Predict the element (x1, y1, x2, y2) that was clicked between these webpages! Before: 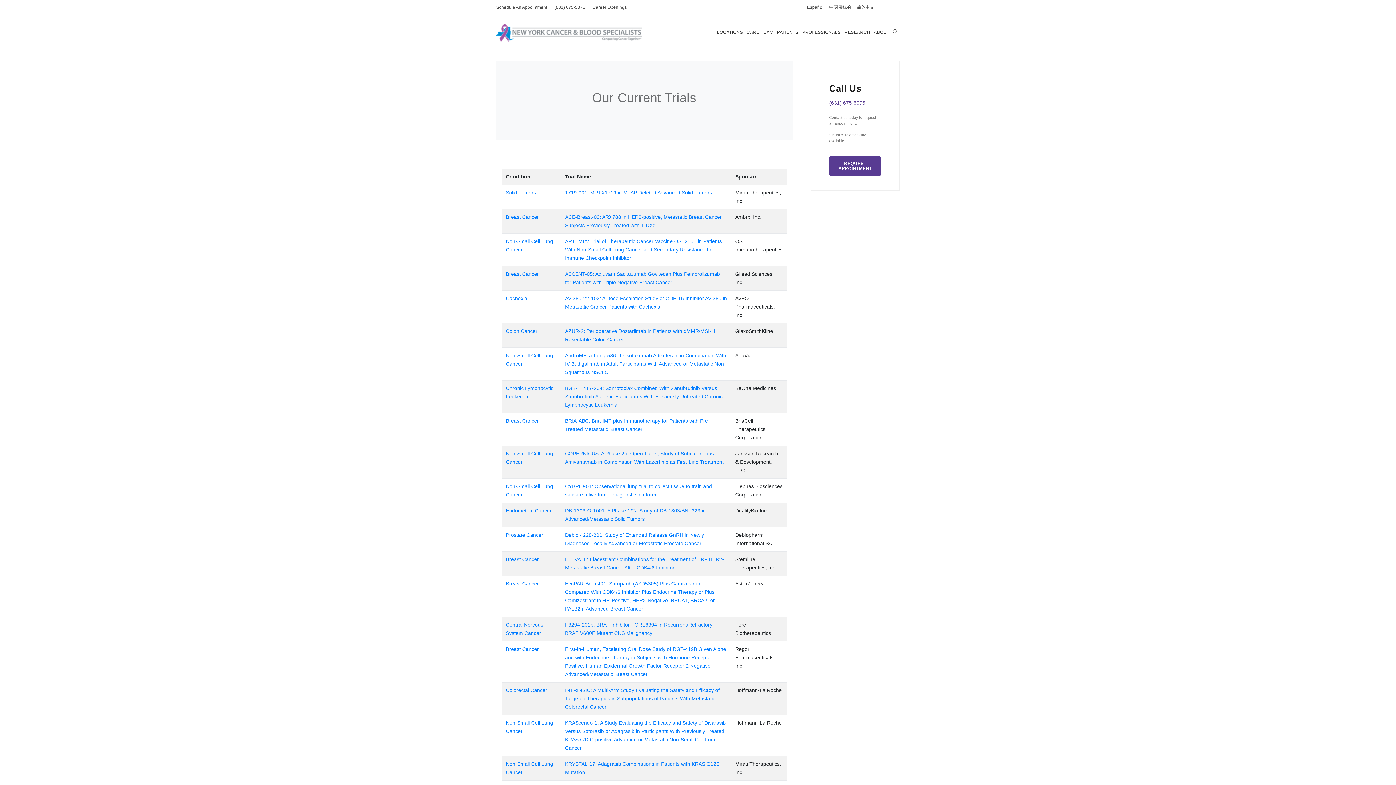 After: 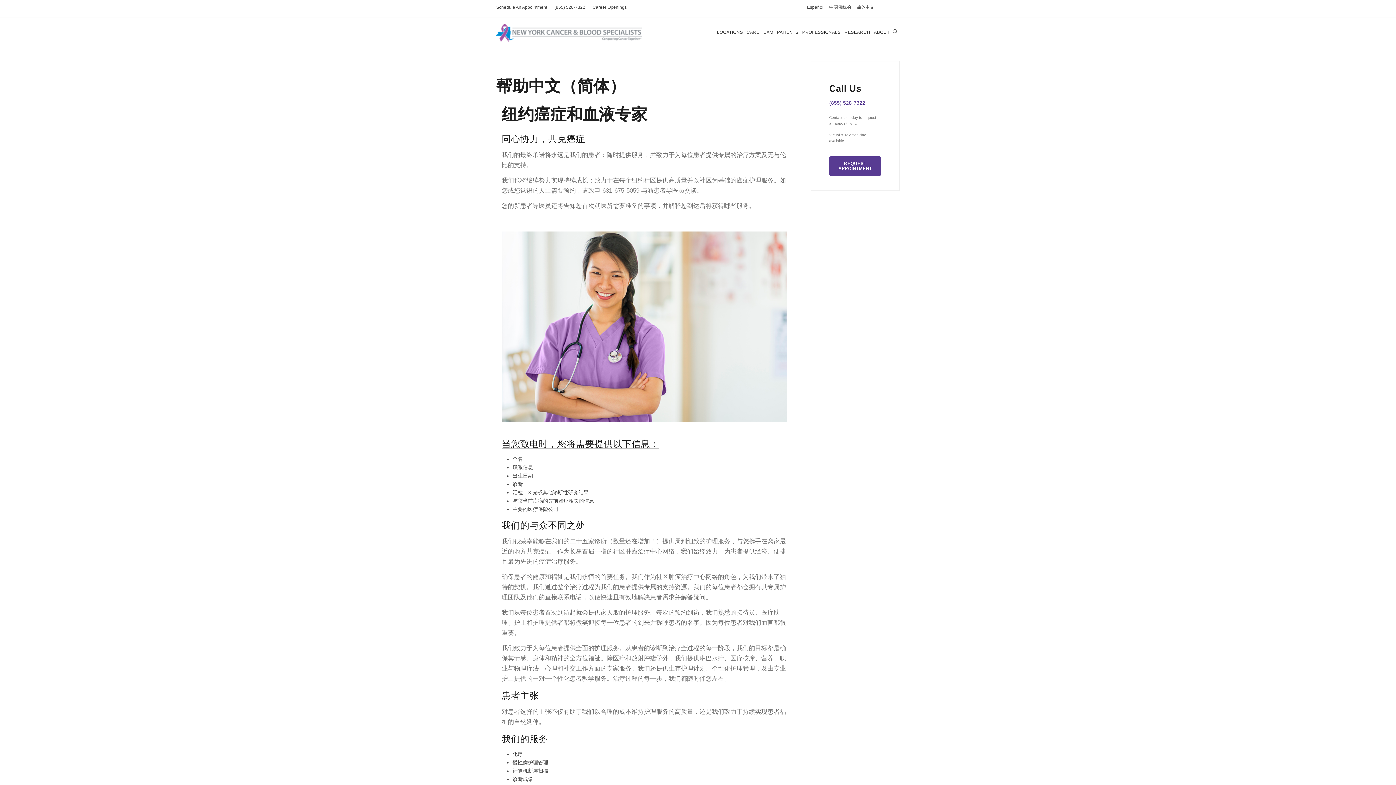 Action: label: 简体中文 bbox: (857, 0, 874, 14)